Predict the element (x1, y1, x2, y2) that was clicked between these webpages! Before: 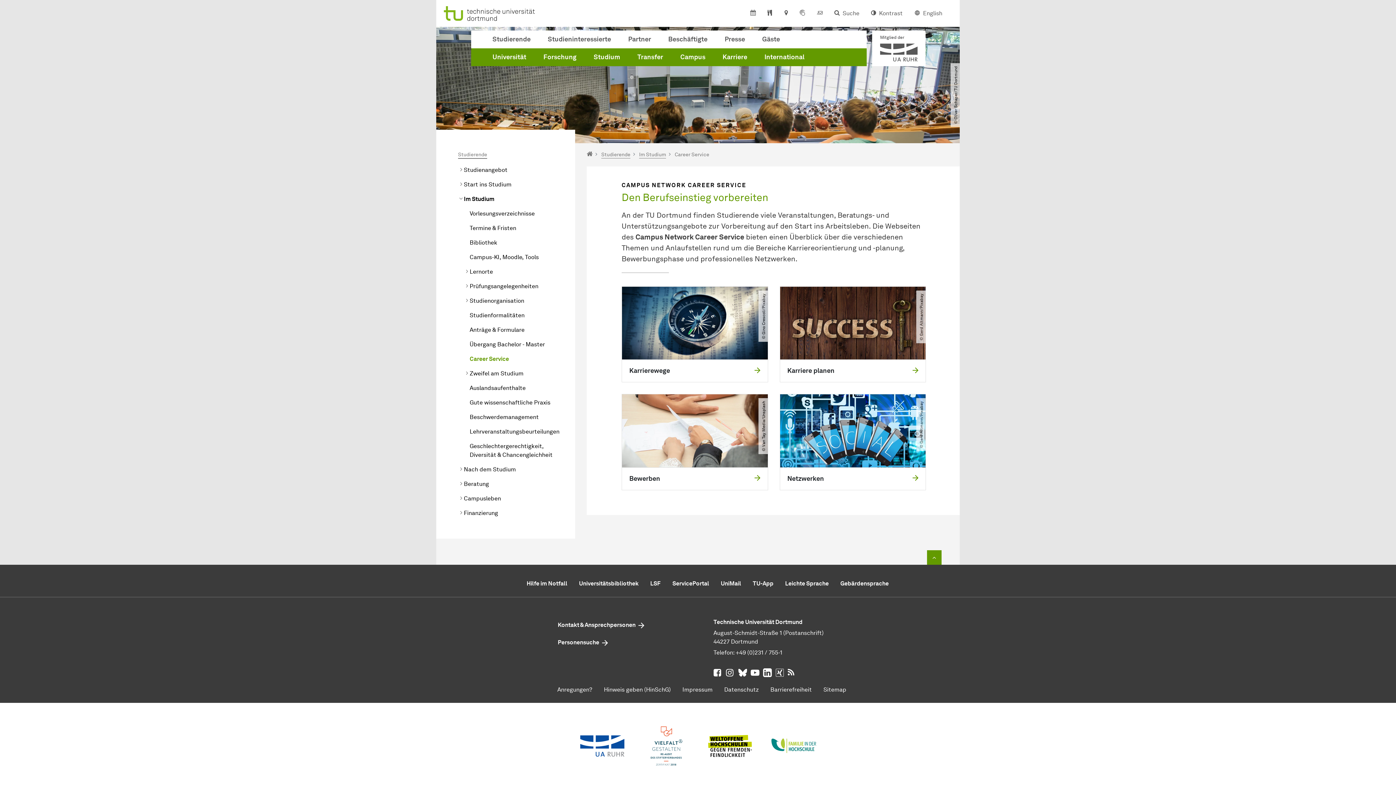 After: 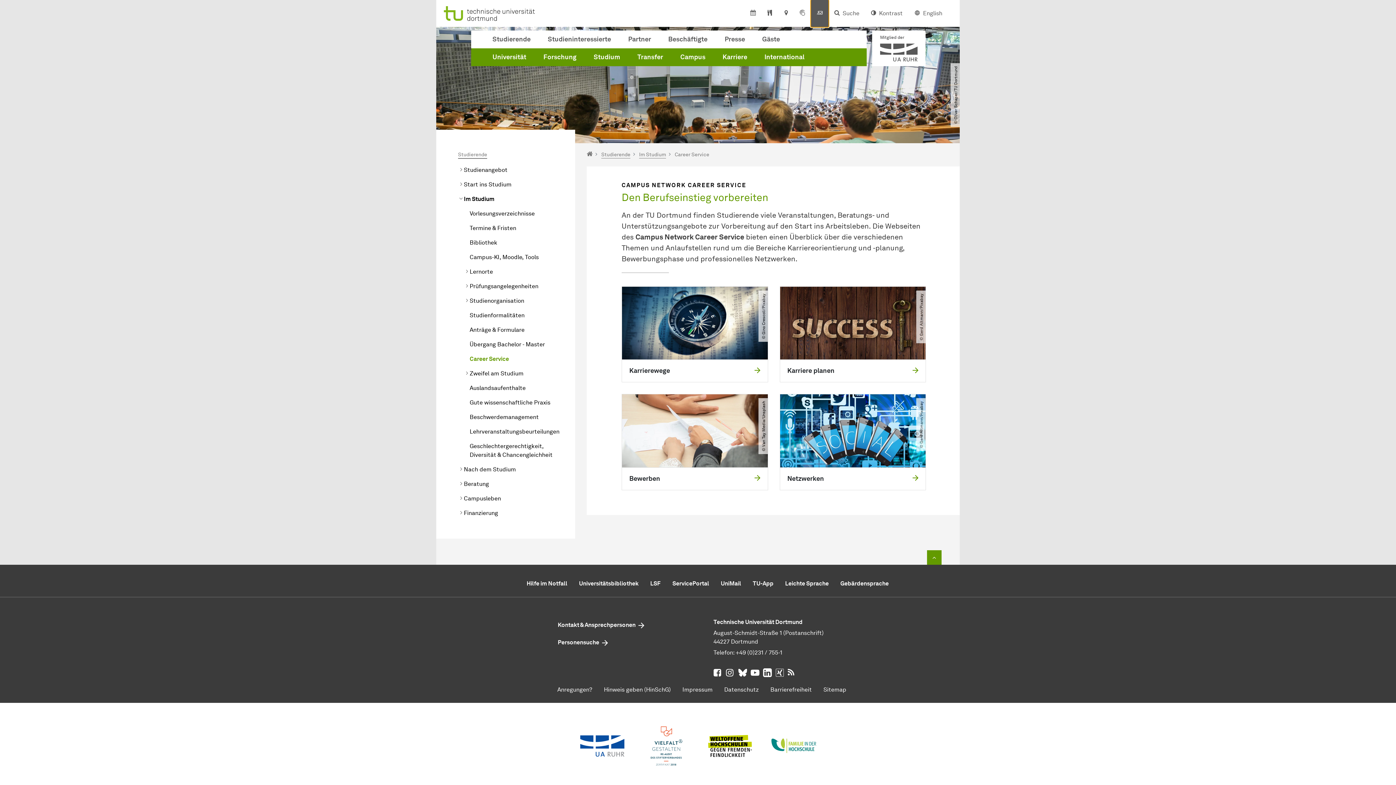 Action: bbox: (811, 0, 828, 26)